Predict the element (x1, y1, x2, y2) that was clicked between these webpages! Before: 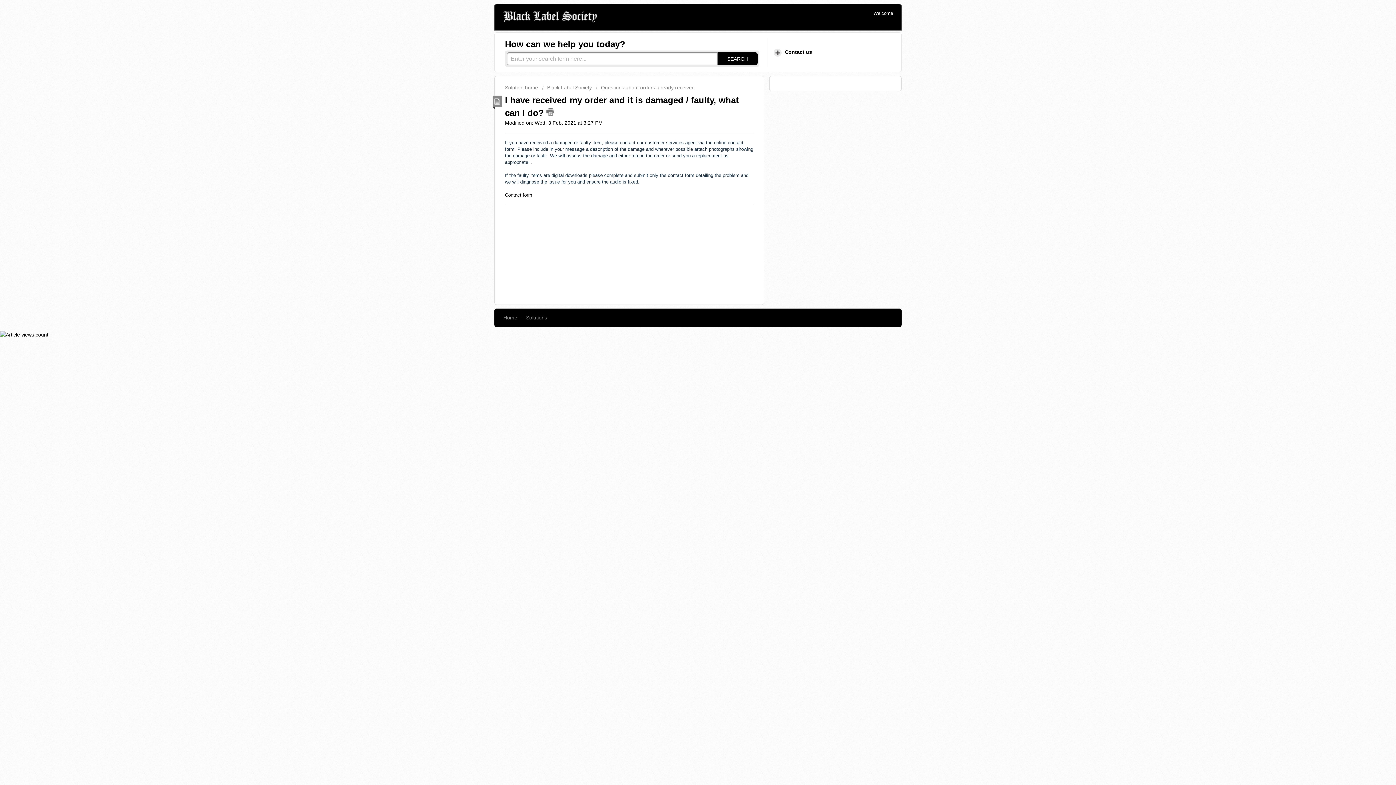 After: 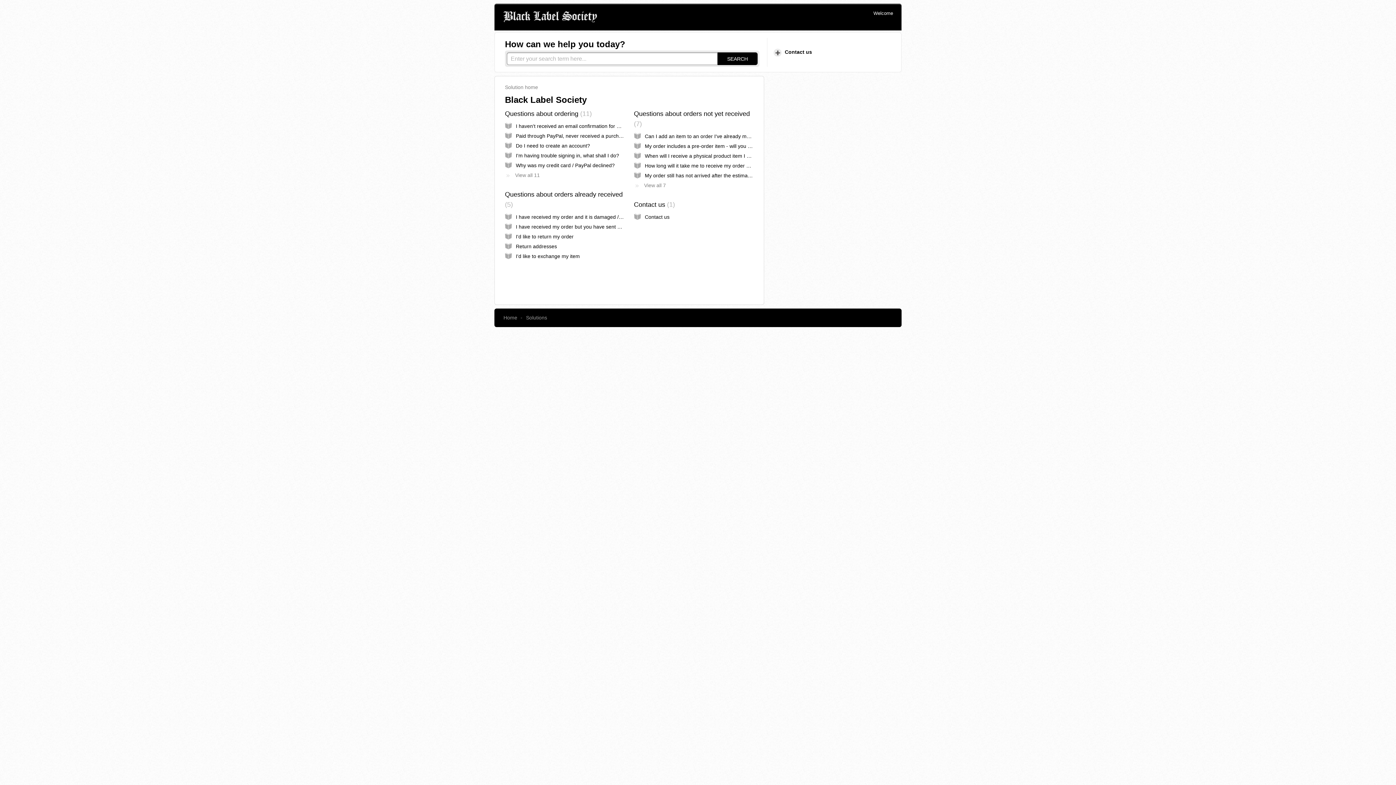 Action: bbox: (542, 84, 592, 90) label: Black Label Society